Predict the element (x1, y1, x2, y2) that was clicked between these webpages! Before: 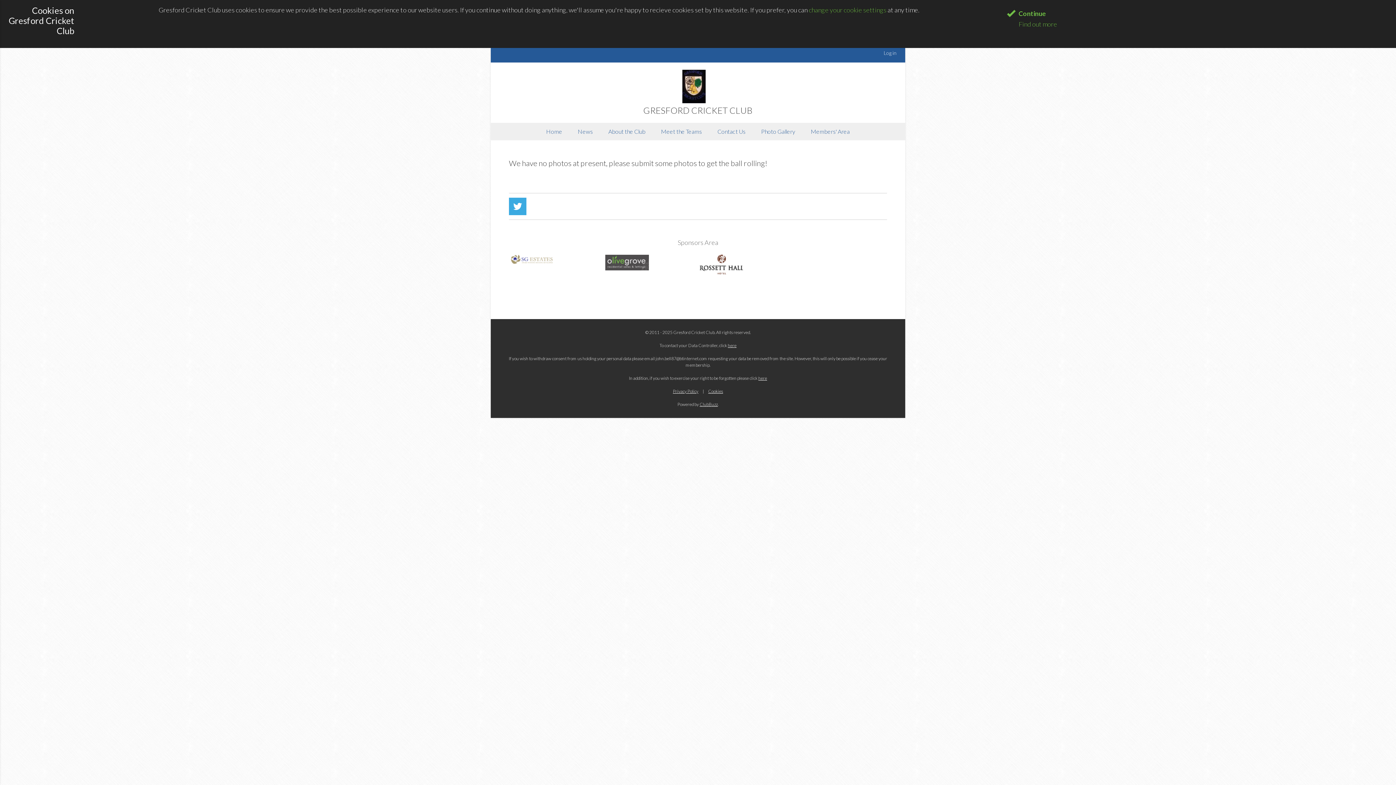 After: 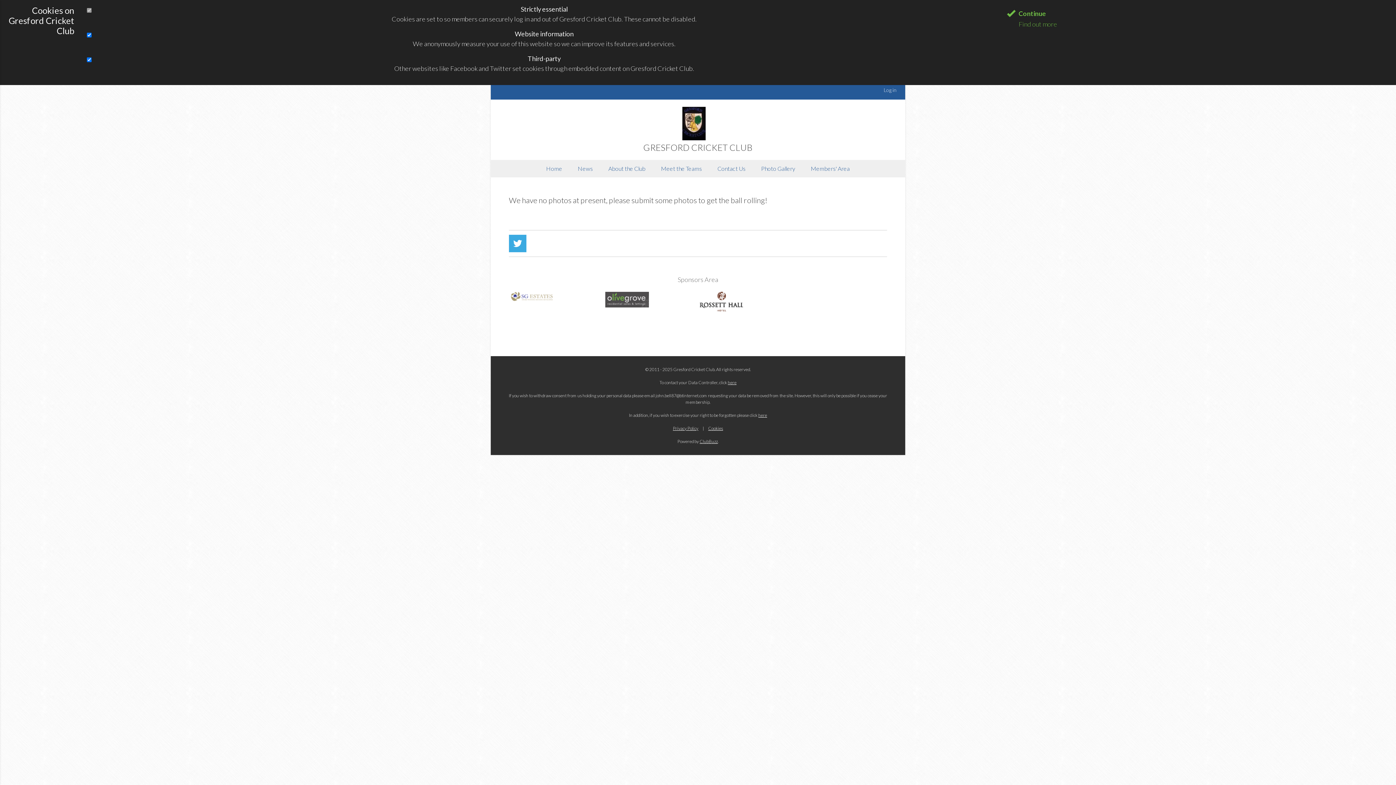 Action: bbox: (808, 5, 886, 13) label: change your cookie settings